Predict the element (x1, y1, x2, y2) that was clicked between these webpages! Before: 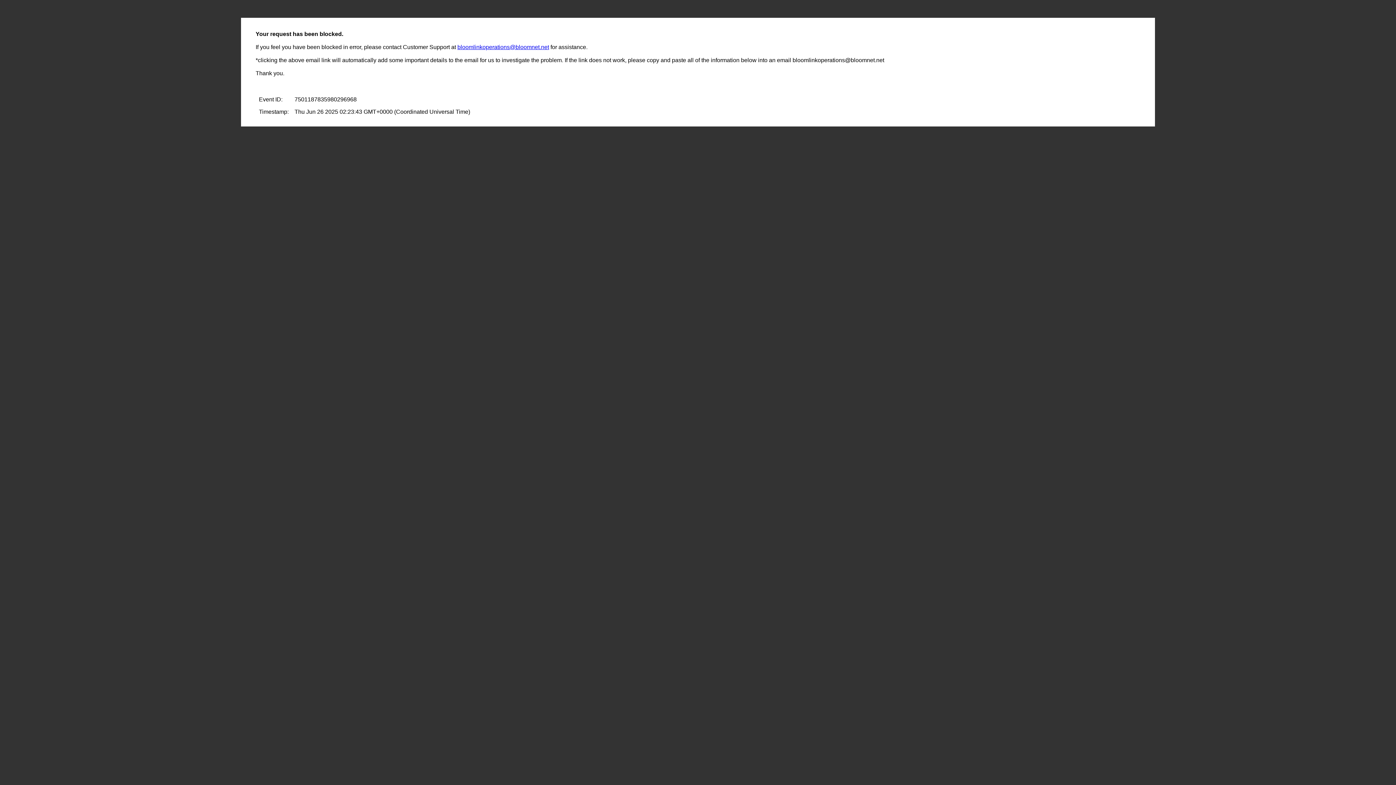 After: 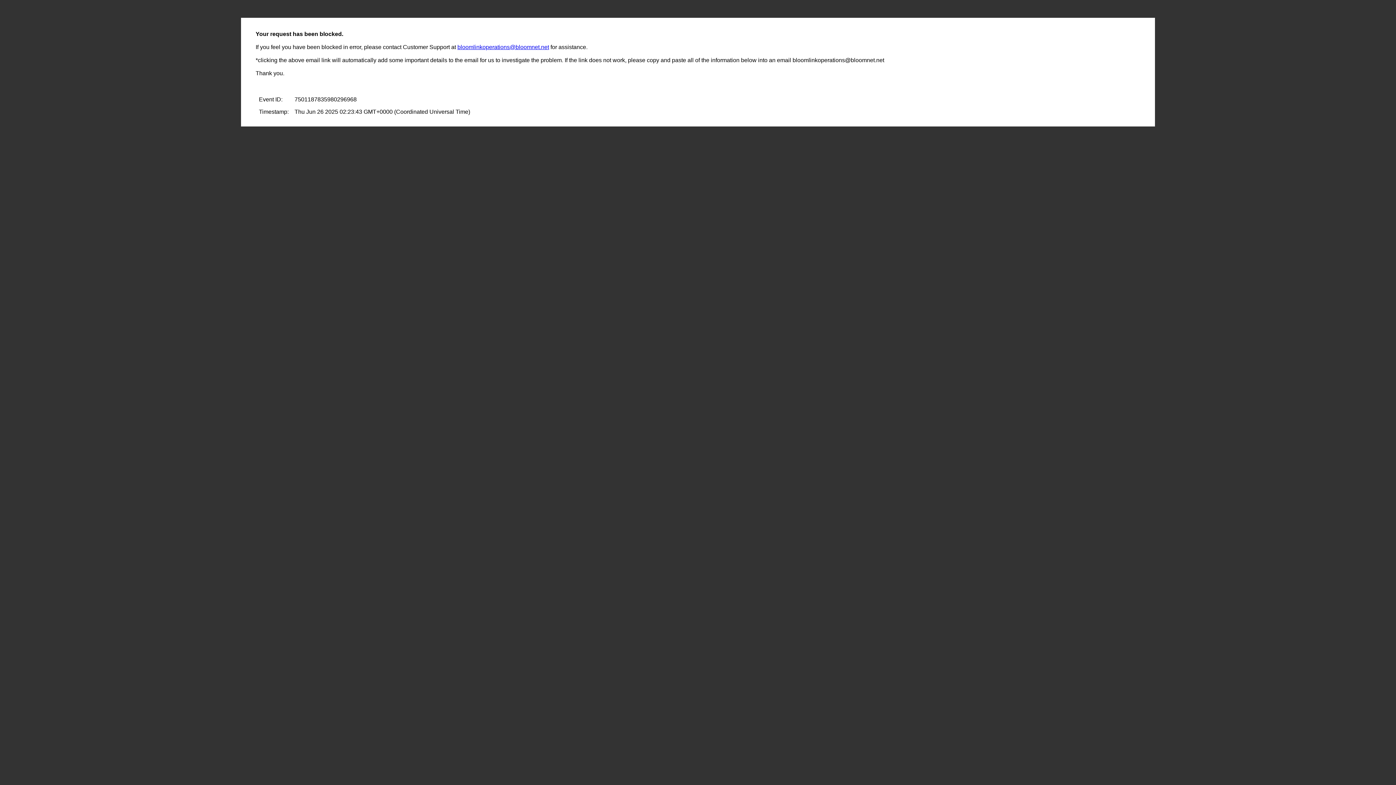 Action: label: bloomlinkoperations@bloomnet.net bbox: (457, 44, 549, 50)